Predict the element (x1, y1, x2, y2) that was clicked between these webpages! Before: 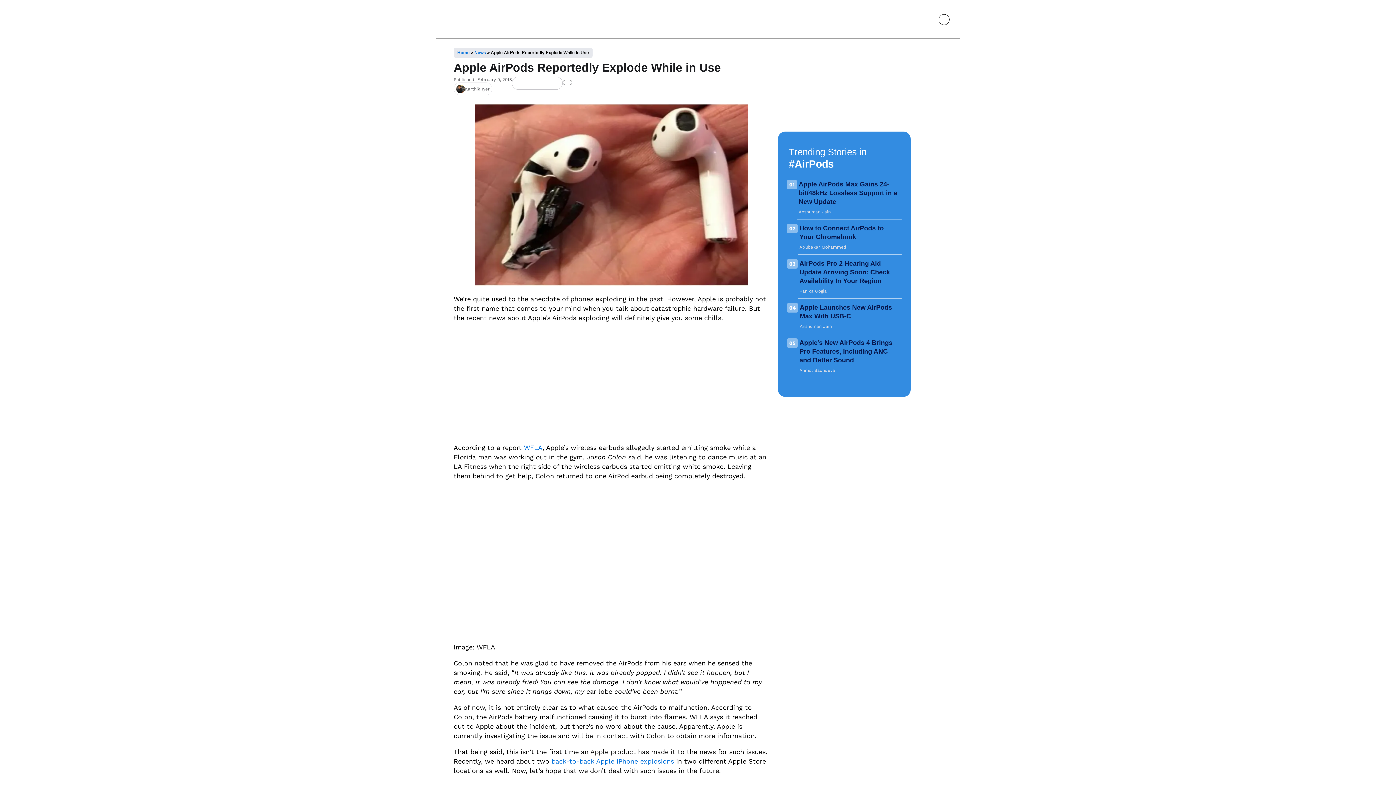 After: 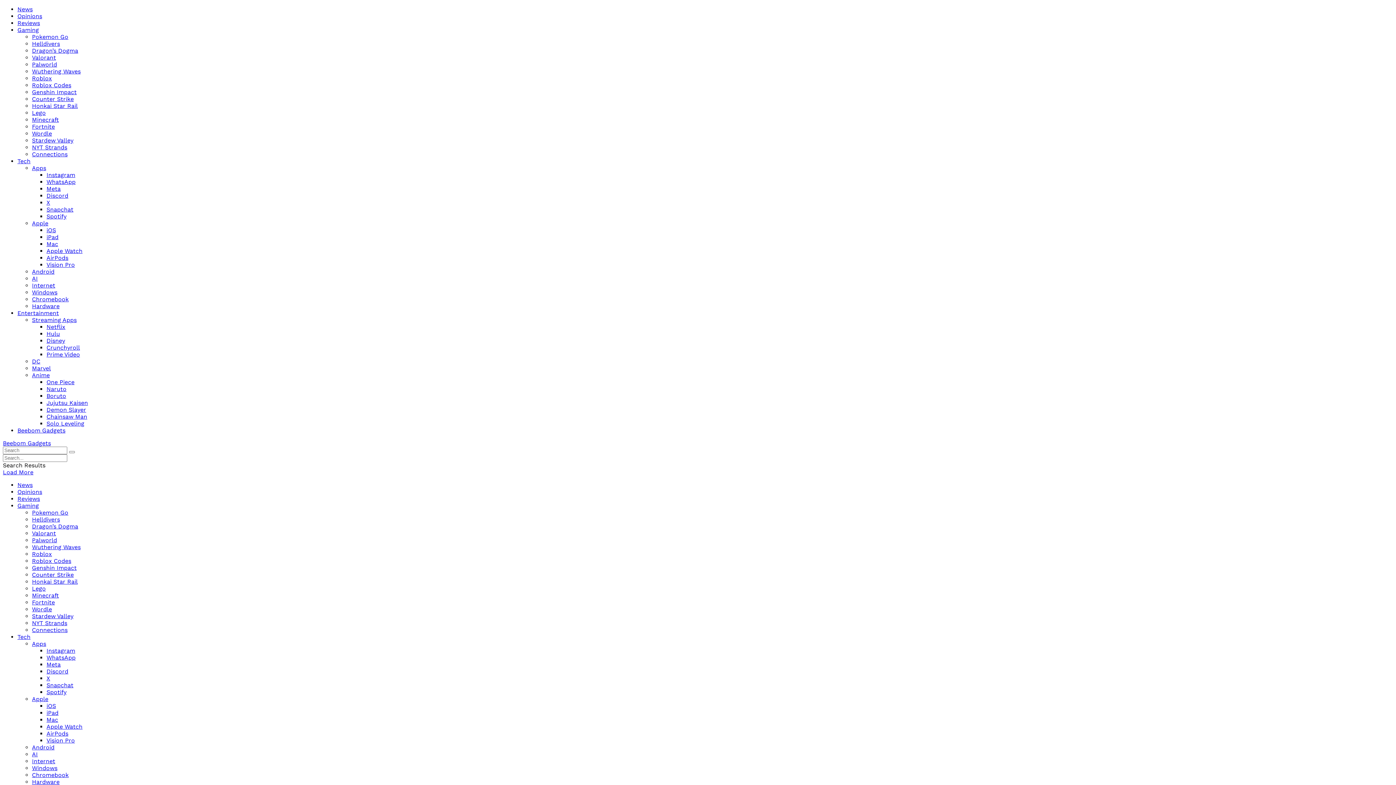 Action: bbox: (457, 50, 469, 55) label: Home